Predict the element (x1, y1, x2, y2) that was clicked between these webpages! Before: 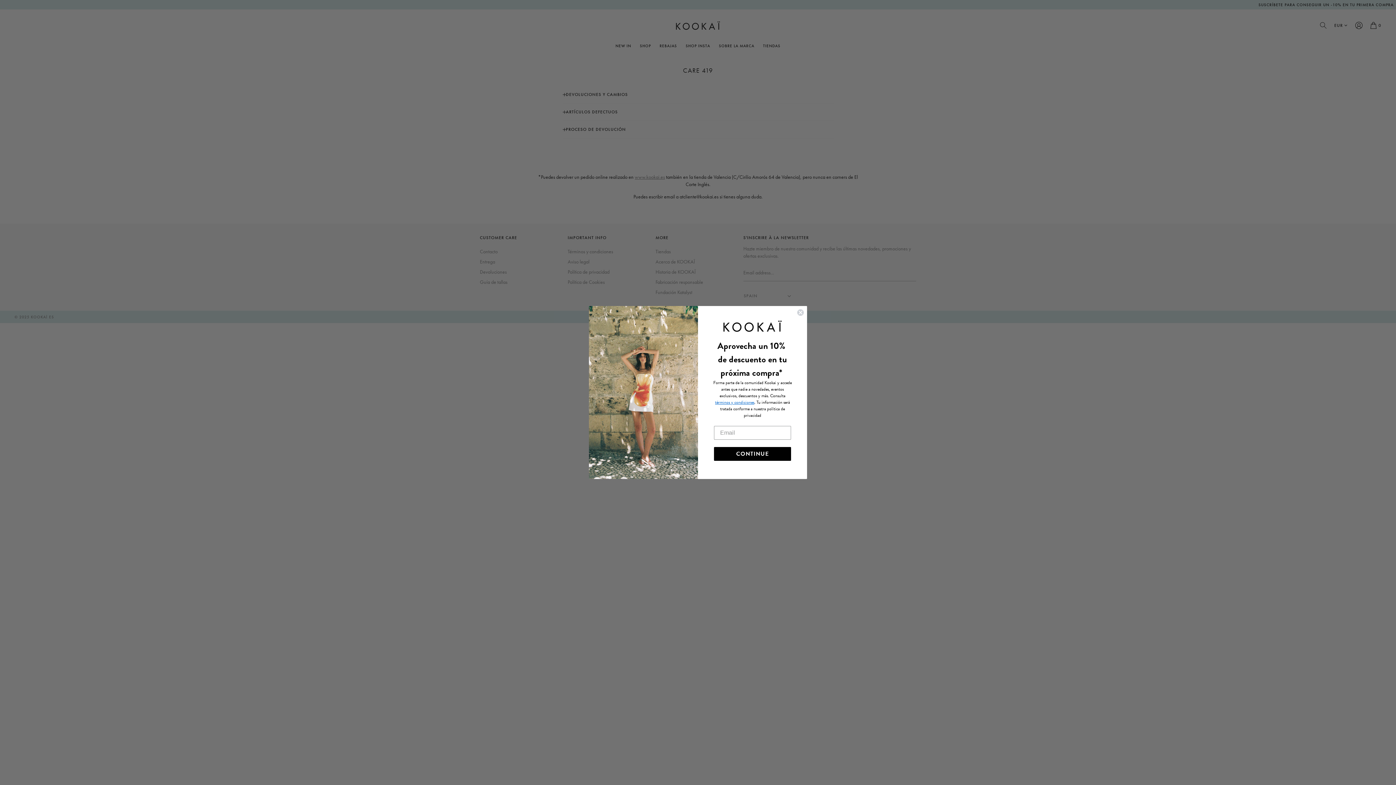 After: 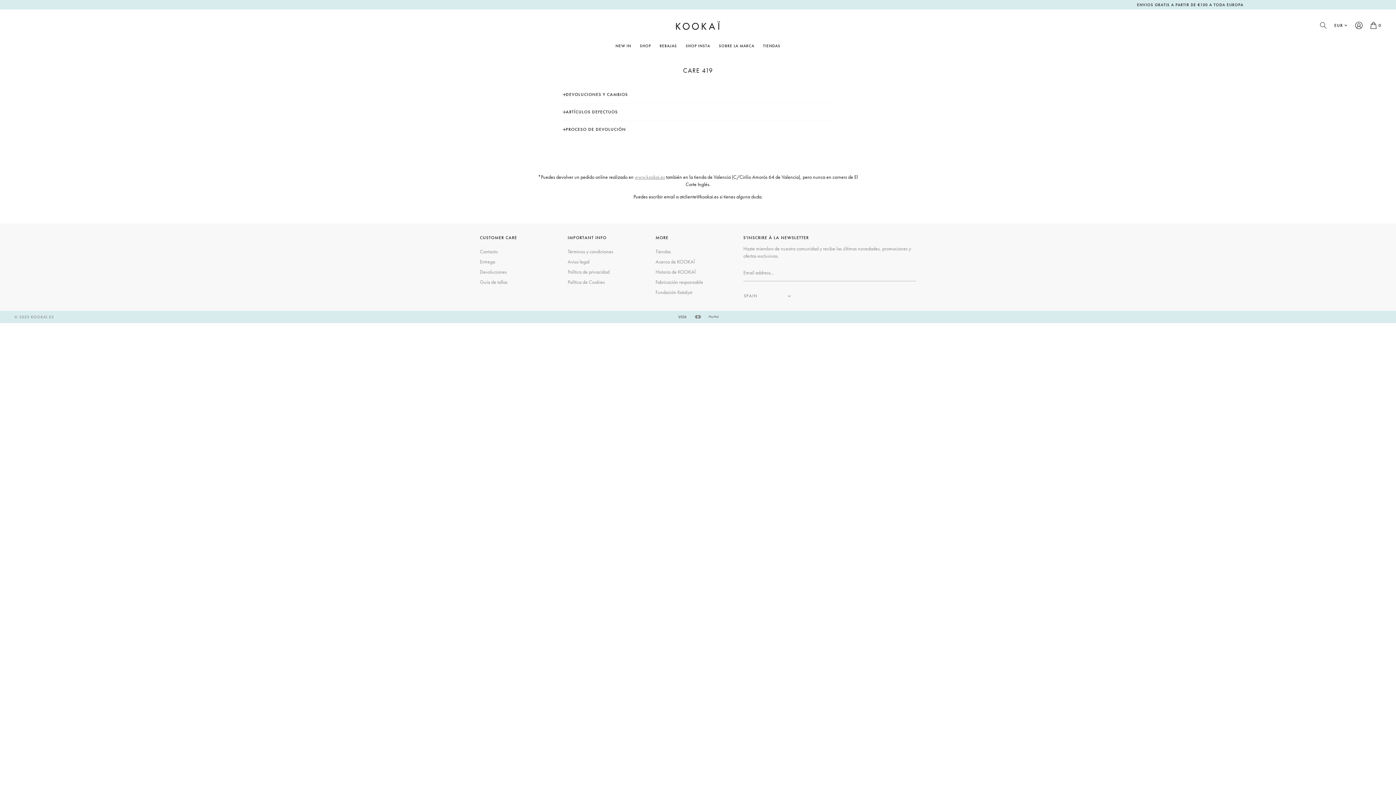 Action: bbox: (797, 309, 804, 316) label: Close dialog